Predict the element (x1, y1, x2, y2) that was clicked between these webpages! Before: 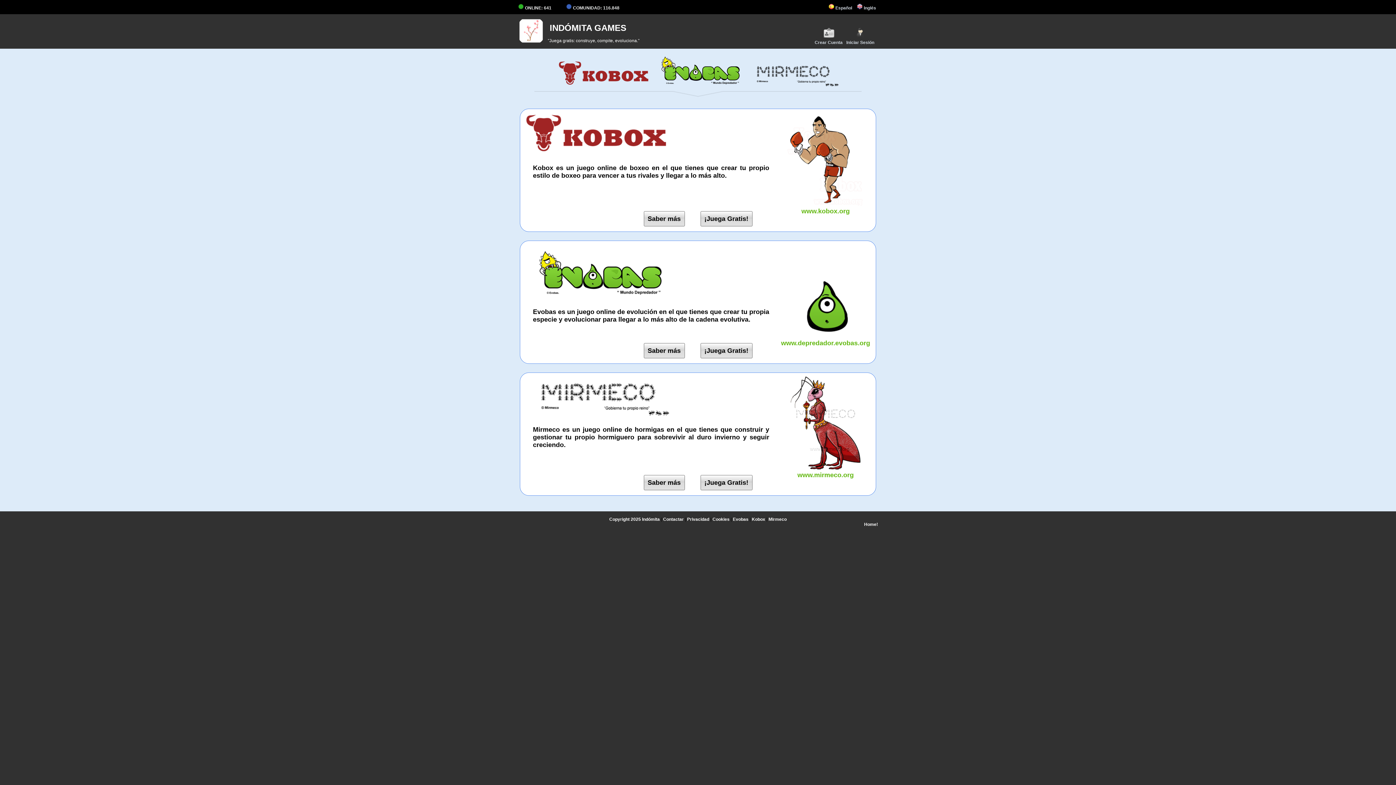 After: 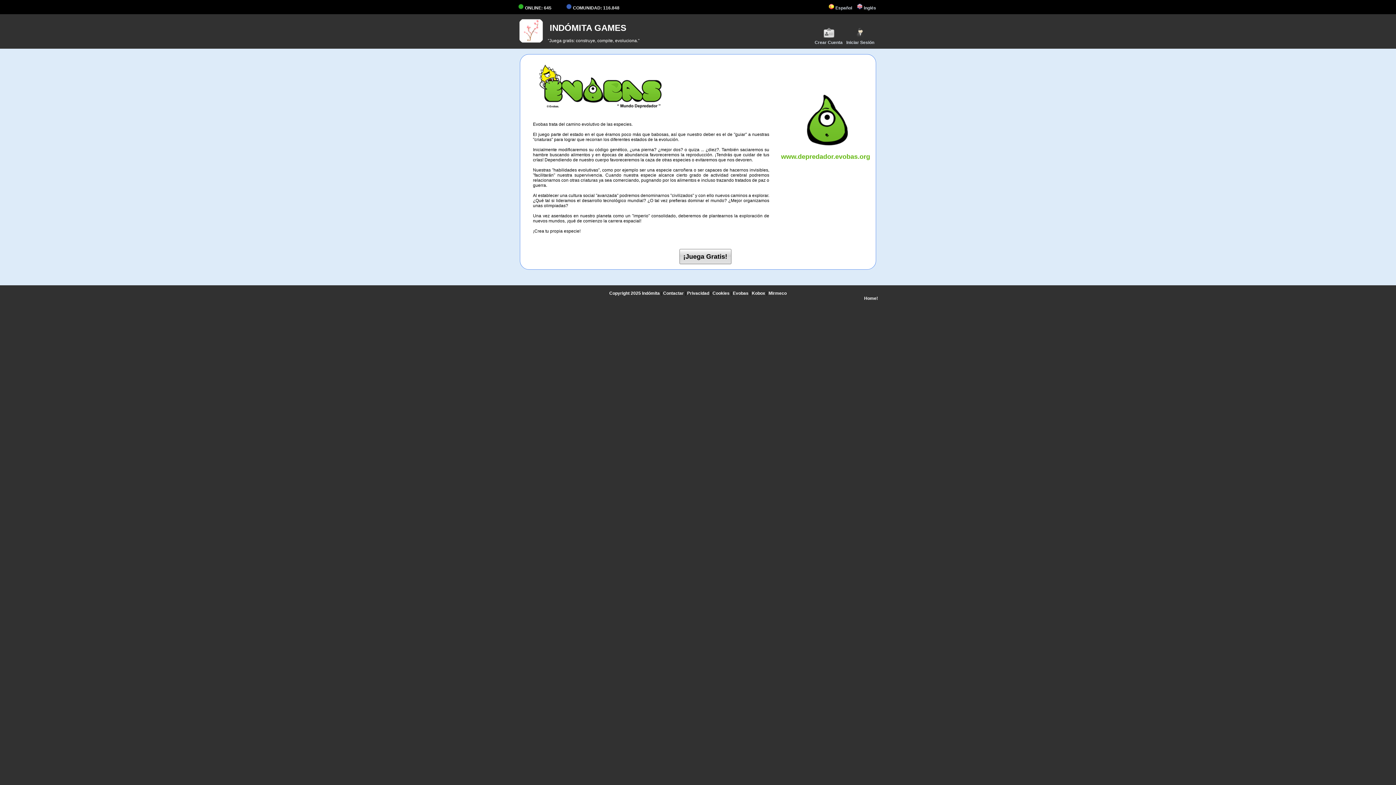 Action: bbox: (651, 82, 744, 87)